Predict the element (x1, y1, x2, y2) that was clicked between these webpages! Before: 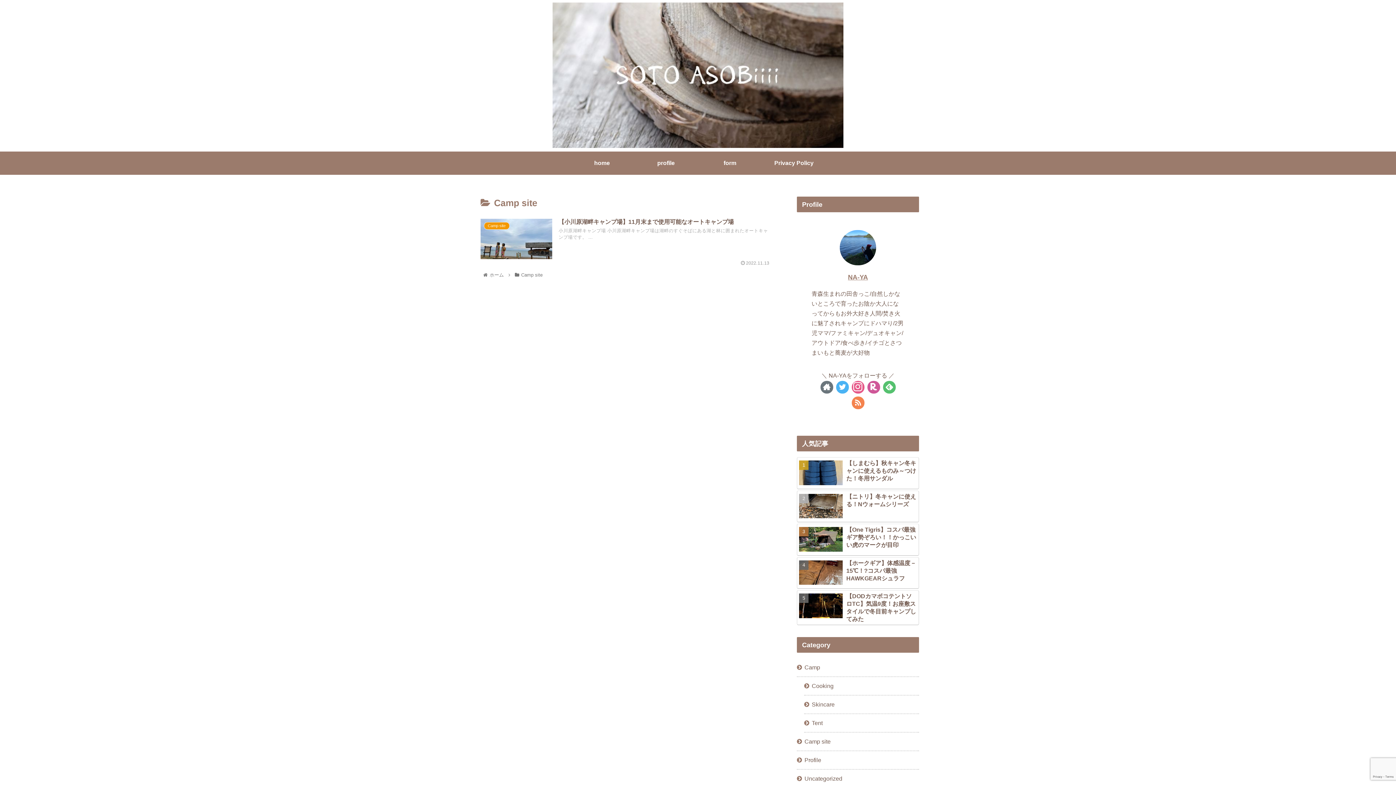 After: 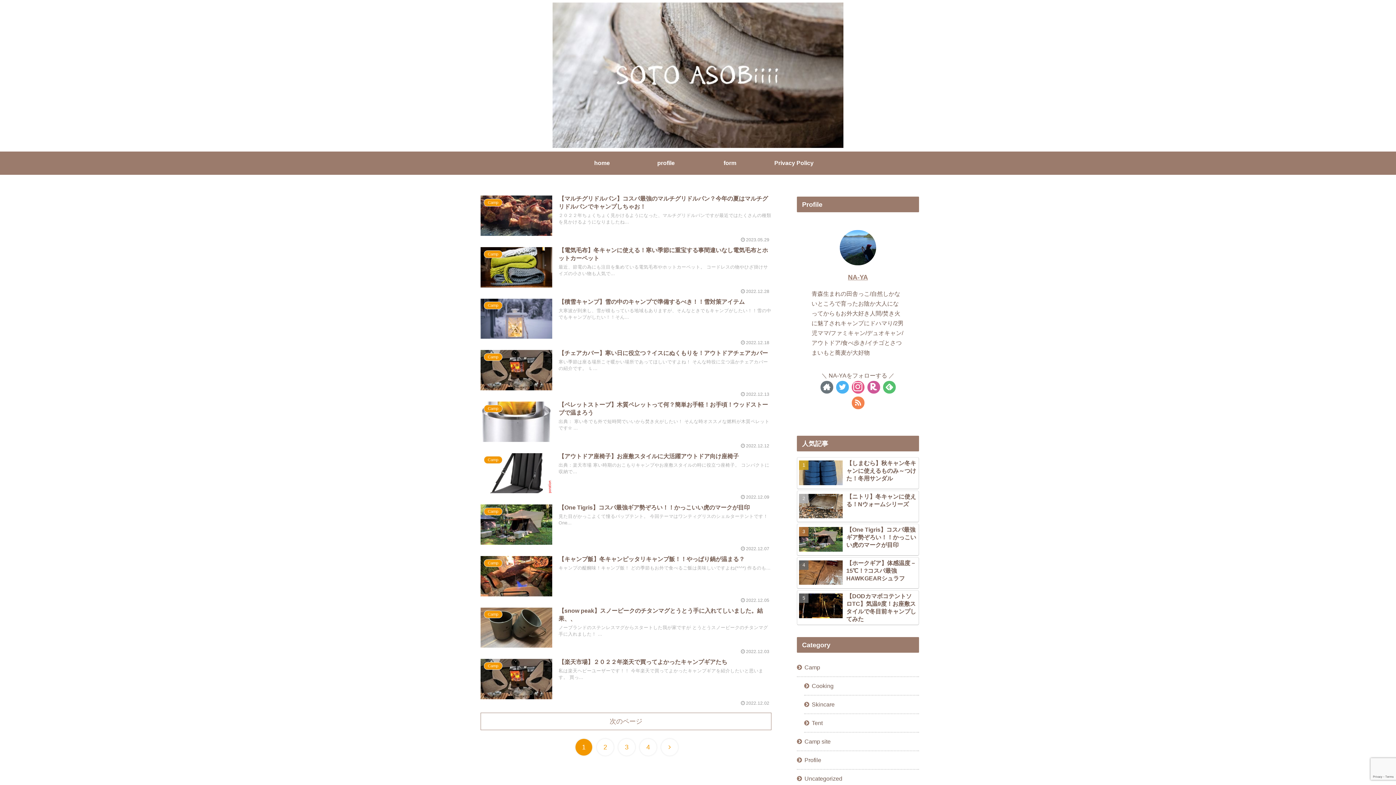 Action: label: ホーム bbox: (488, 272, 505, 277)